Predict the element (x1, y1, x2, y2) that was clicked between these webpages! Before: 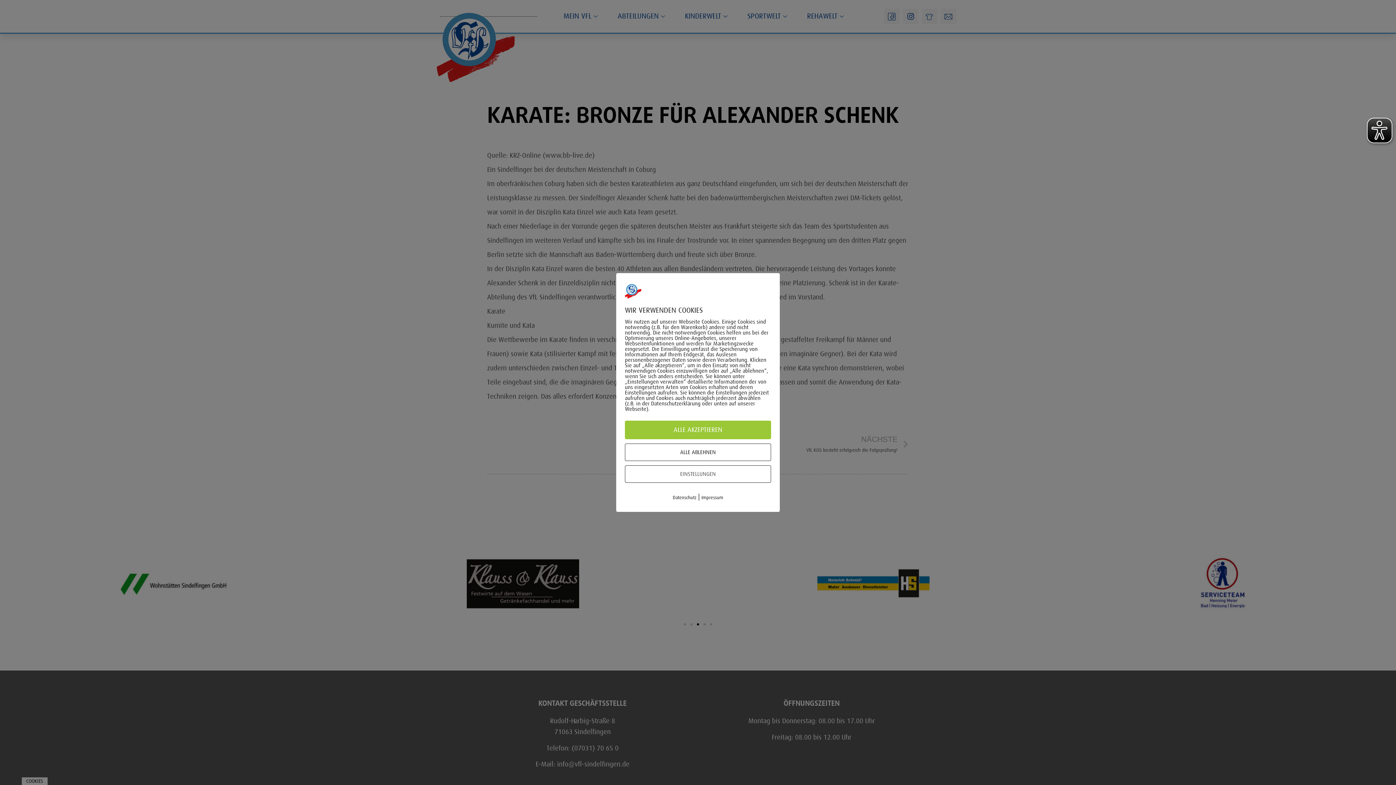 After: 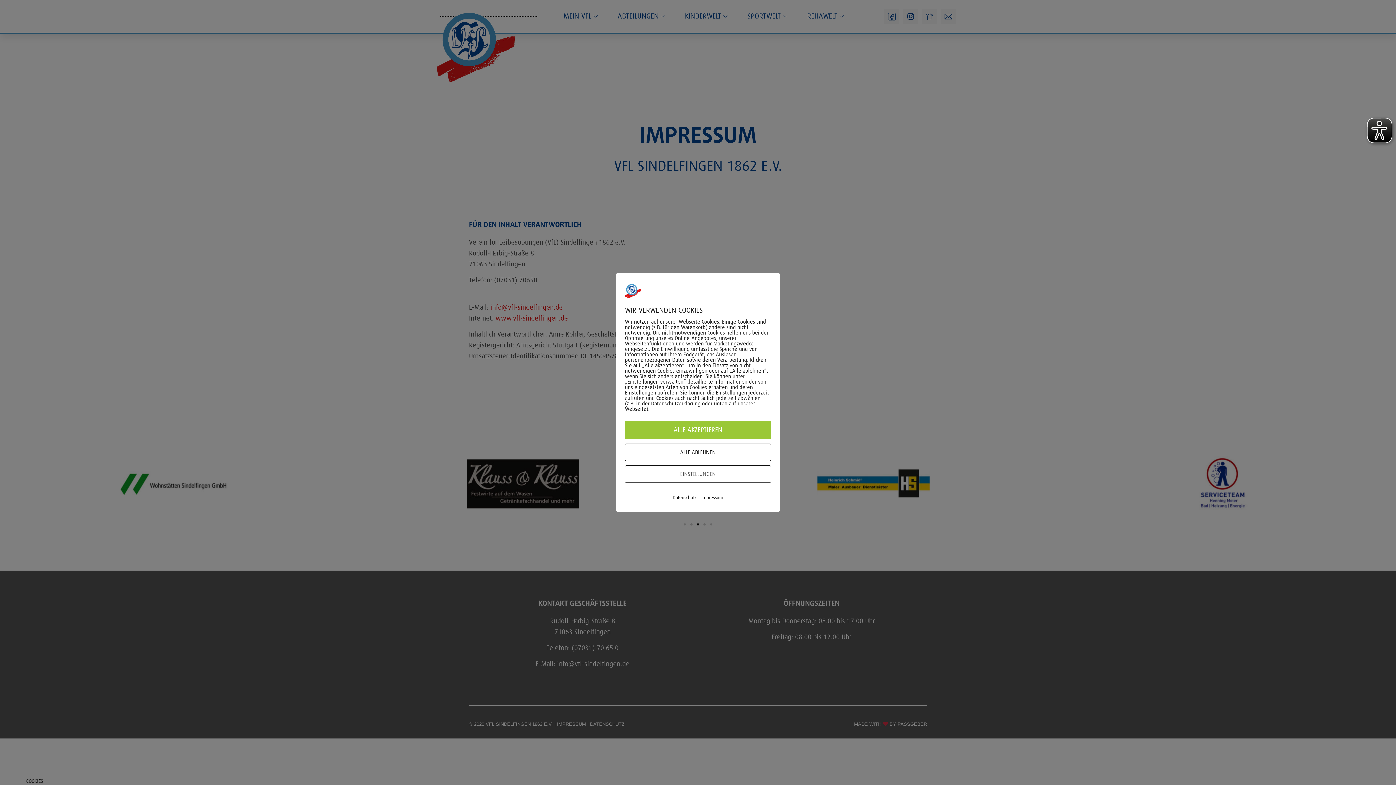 Action: bbox: (701, 495, 723, 500) label: Impressum